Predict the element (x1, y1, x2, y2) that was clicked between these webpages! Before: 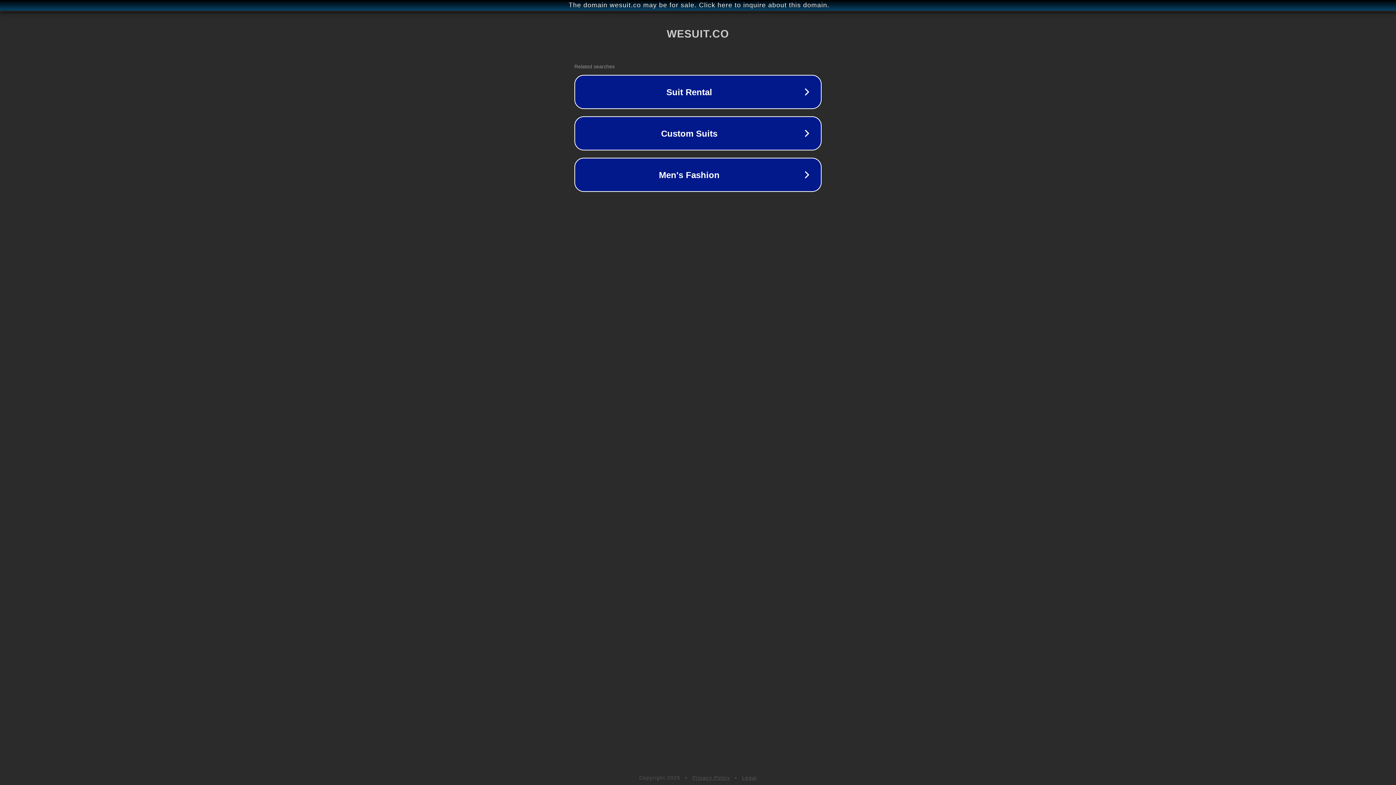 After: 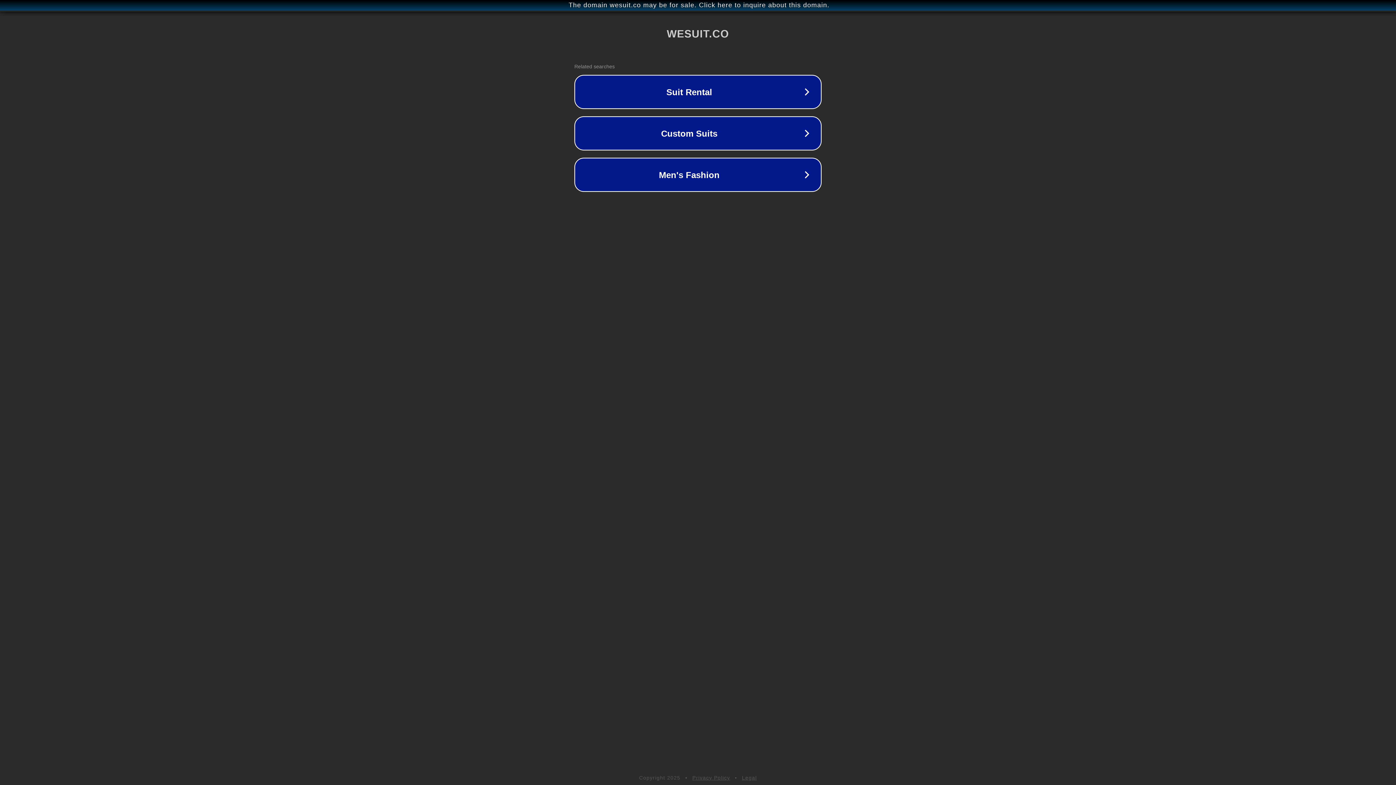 Action: label: Legal bbox: (742, 775, 757, 781)